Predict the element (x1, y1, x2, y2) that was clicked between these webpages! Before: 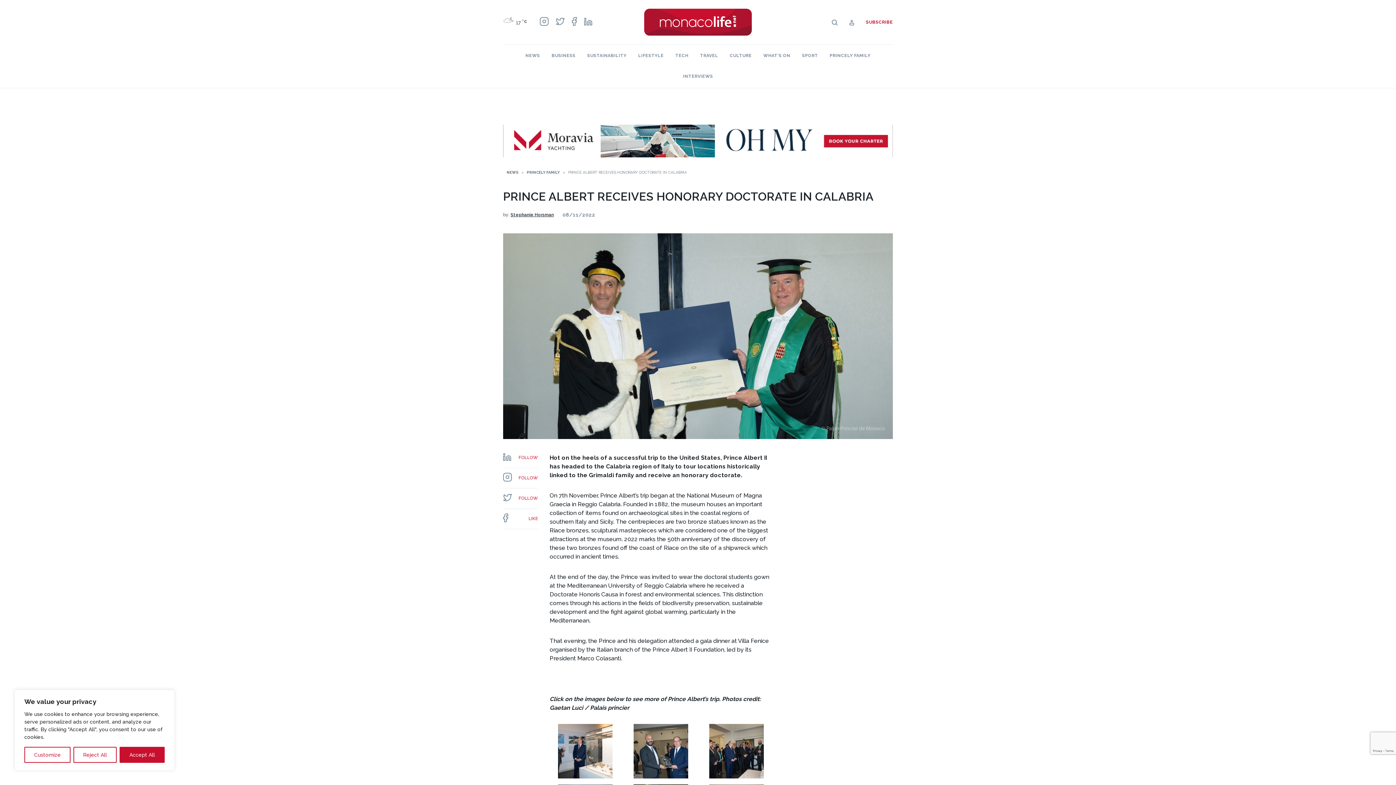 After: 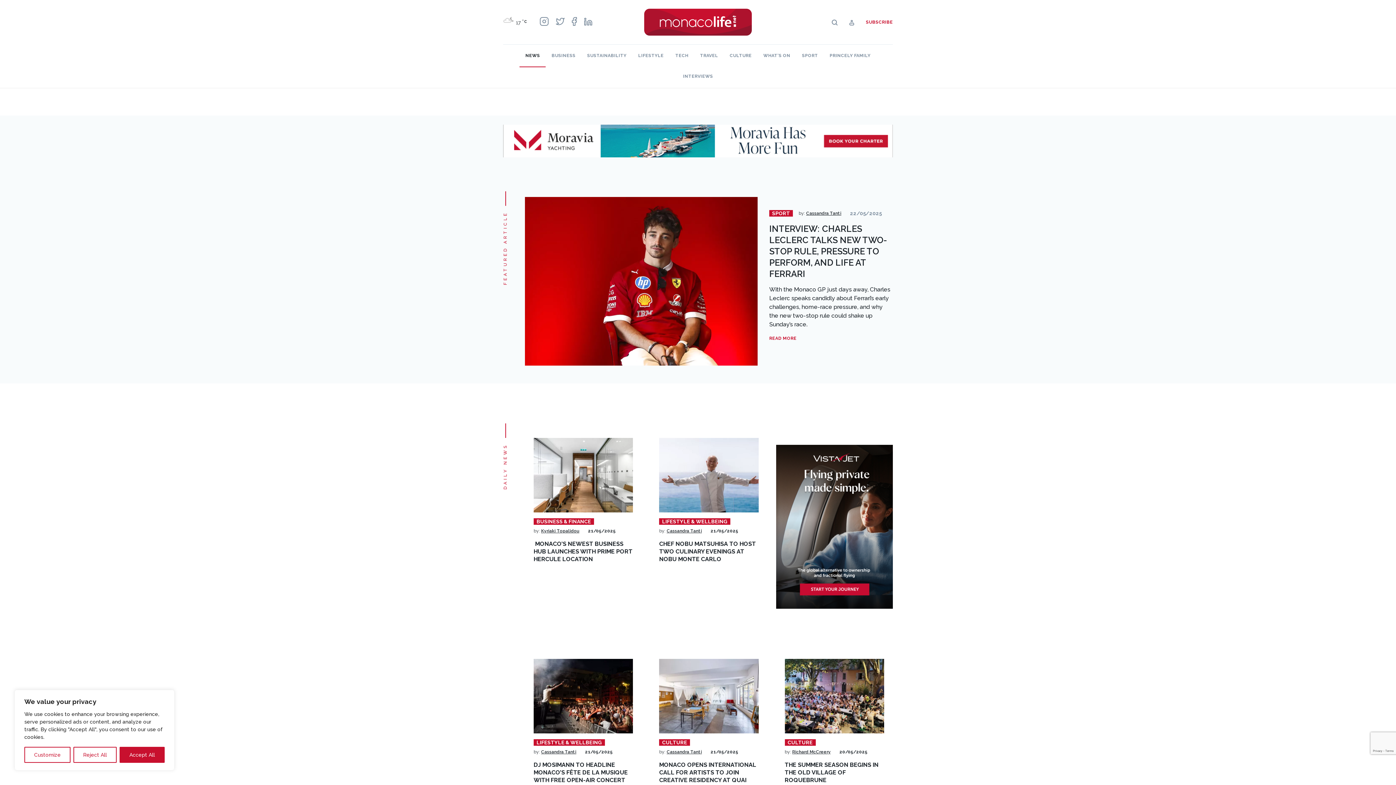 Action: label: NEWS bbox: (525, 53, 540, 58)